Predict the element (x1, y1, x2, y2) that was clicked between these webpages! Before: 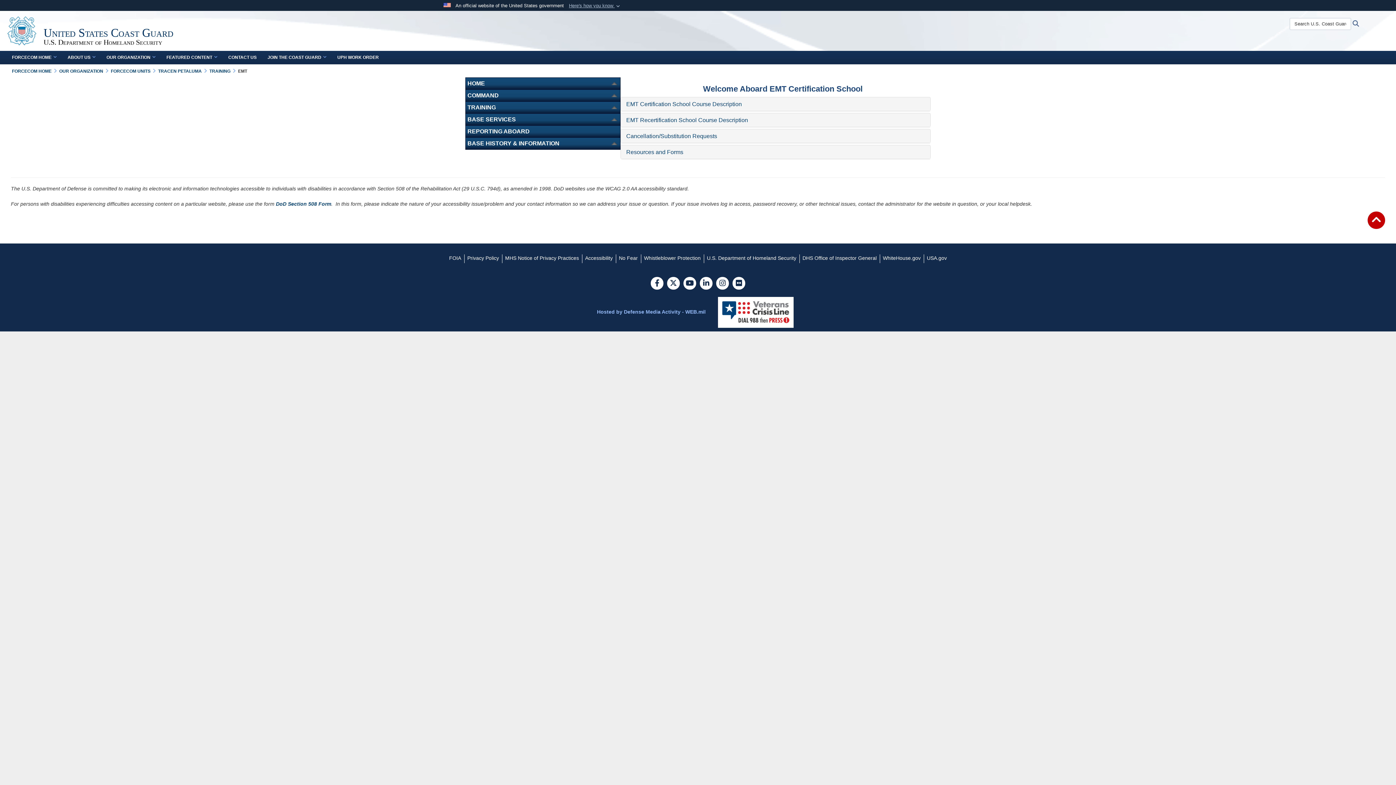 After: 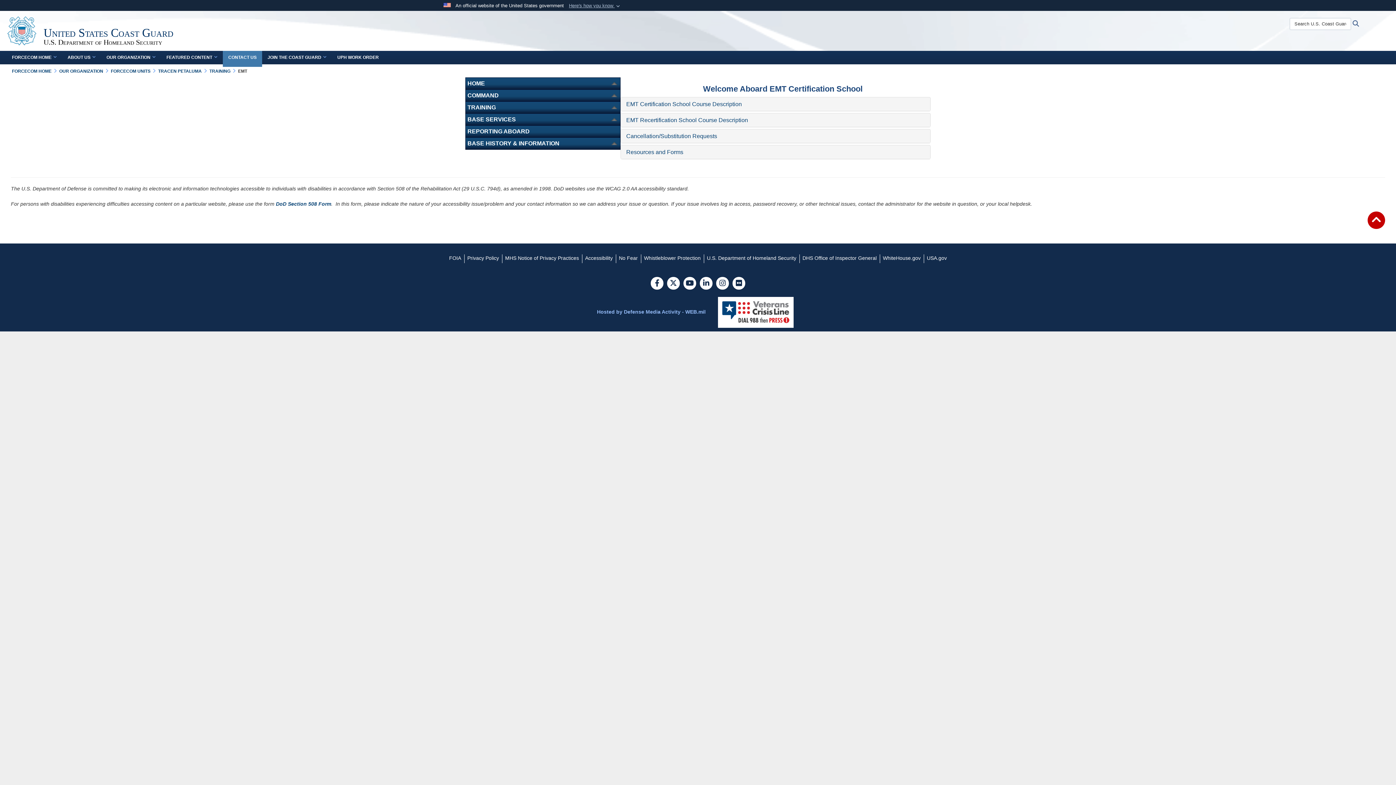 Action: bbox: (222, 50, 262, 66) label: CONTACT US